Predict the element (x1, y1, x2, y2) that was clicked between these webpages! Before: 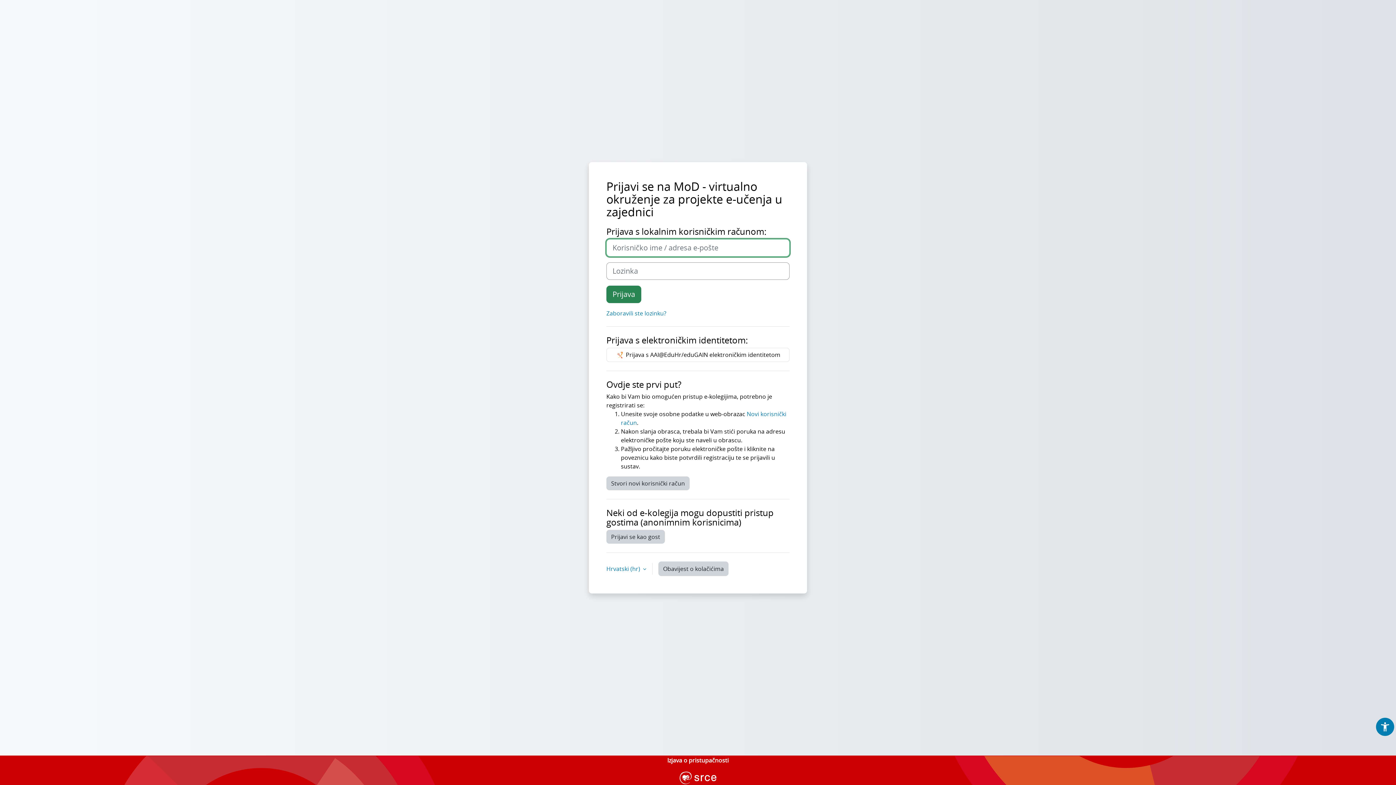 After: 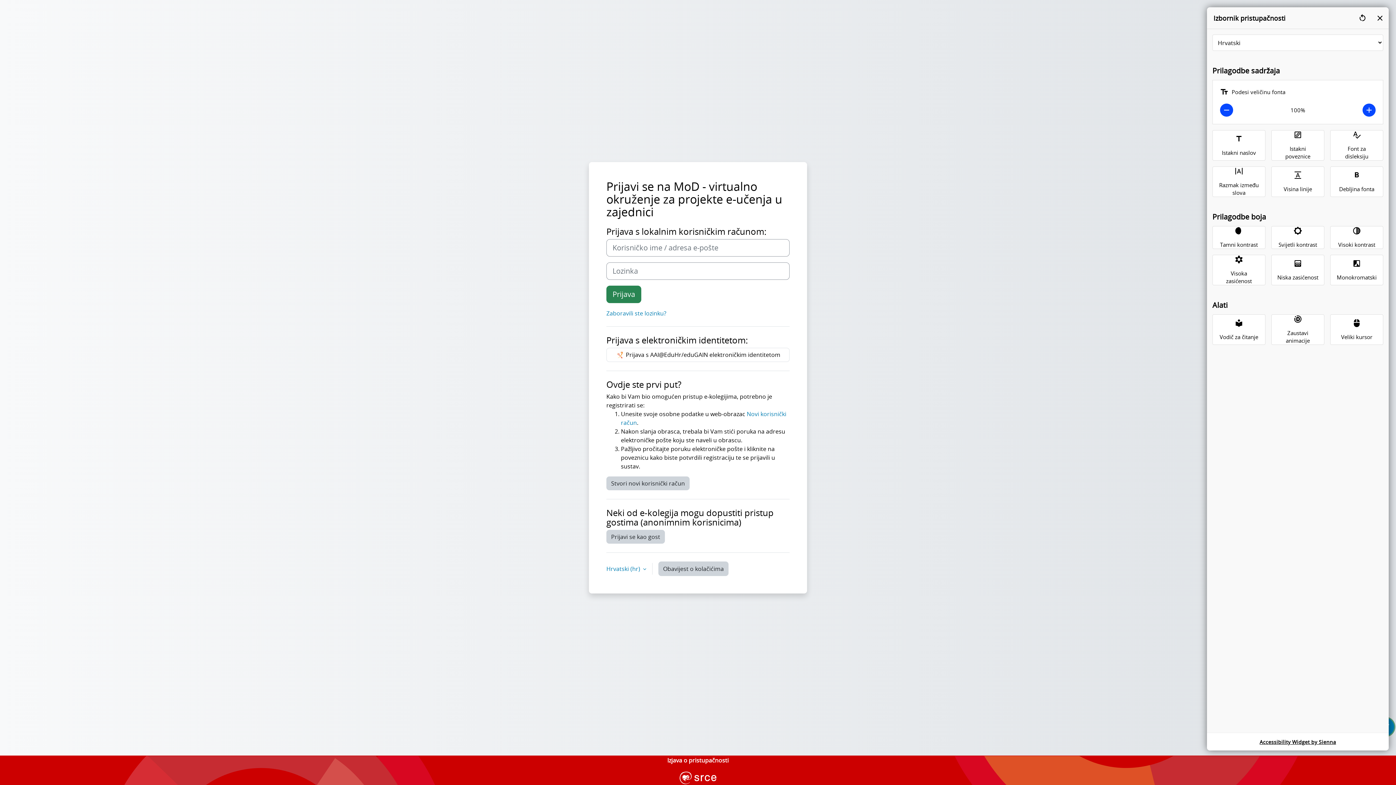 Action: bbox: (1376, 718, 1394, 736)